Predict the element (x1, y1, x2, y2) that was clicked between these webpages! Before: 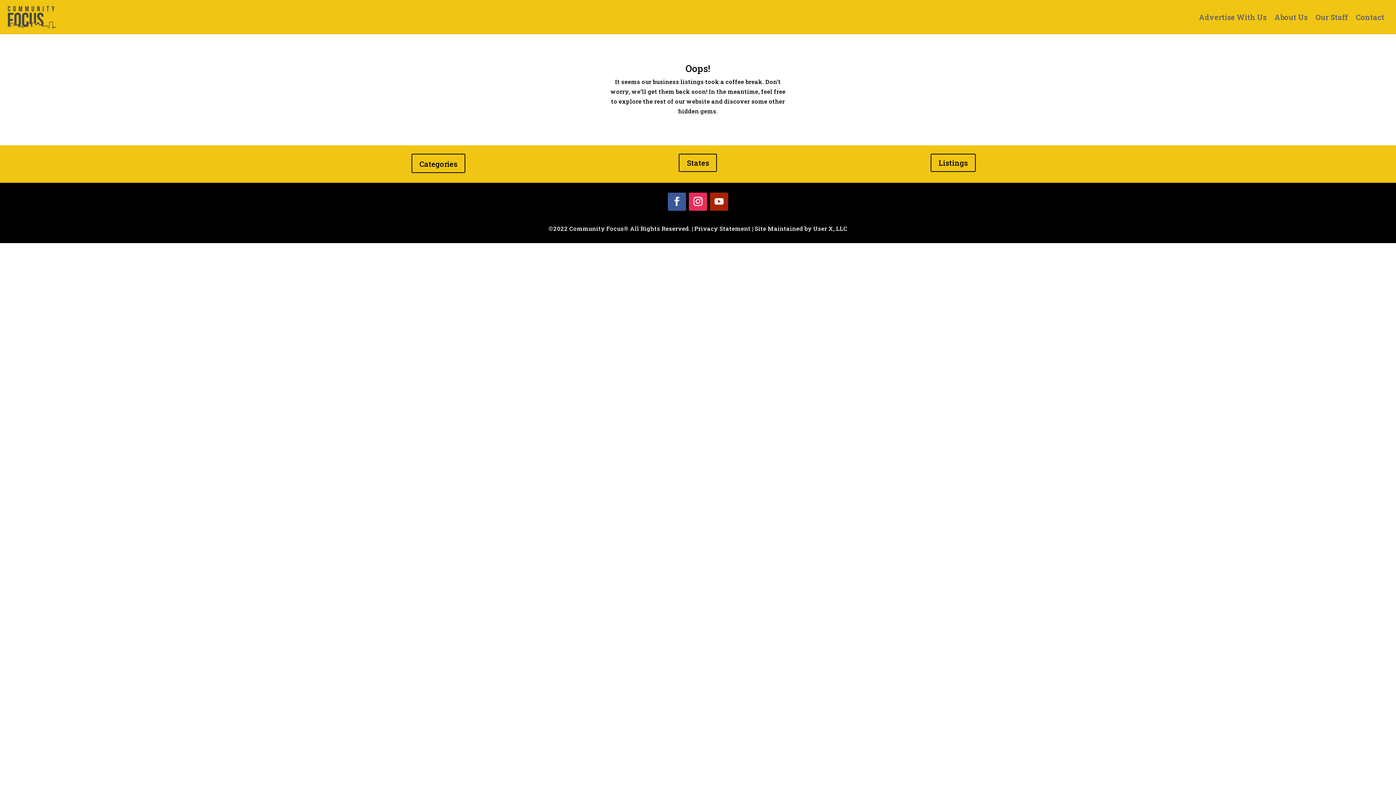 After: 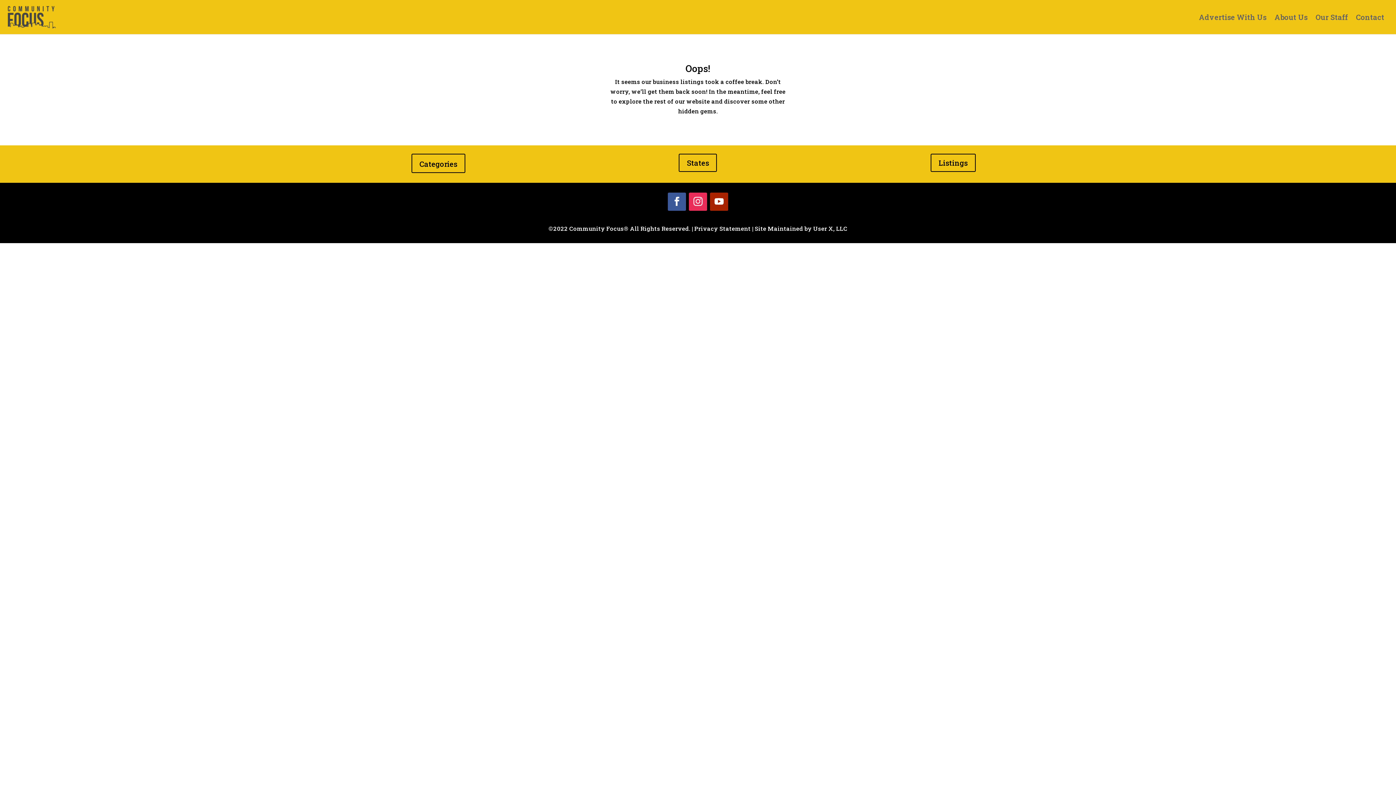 Action: bbox: (689, 192, 707, 210)